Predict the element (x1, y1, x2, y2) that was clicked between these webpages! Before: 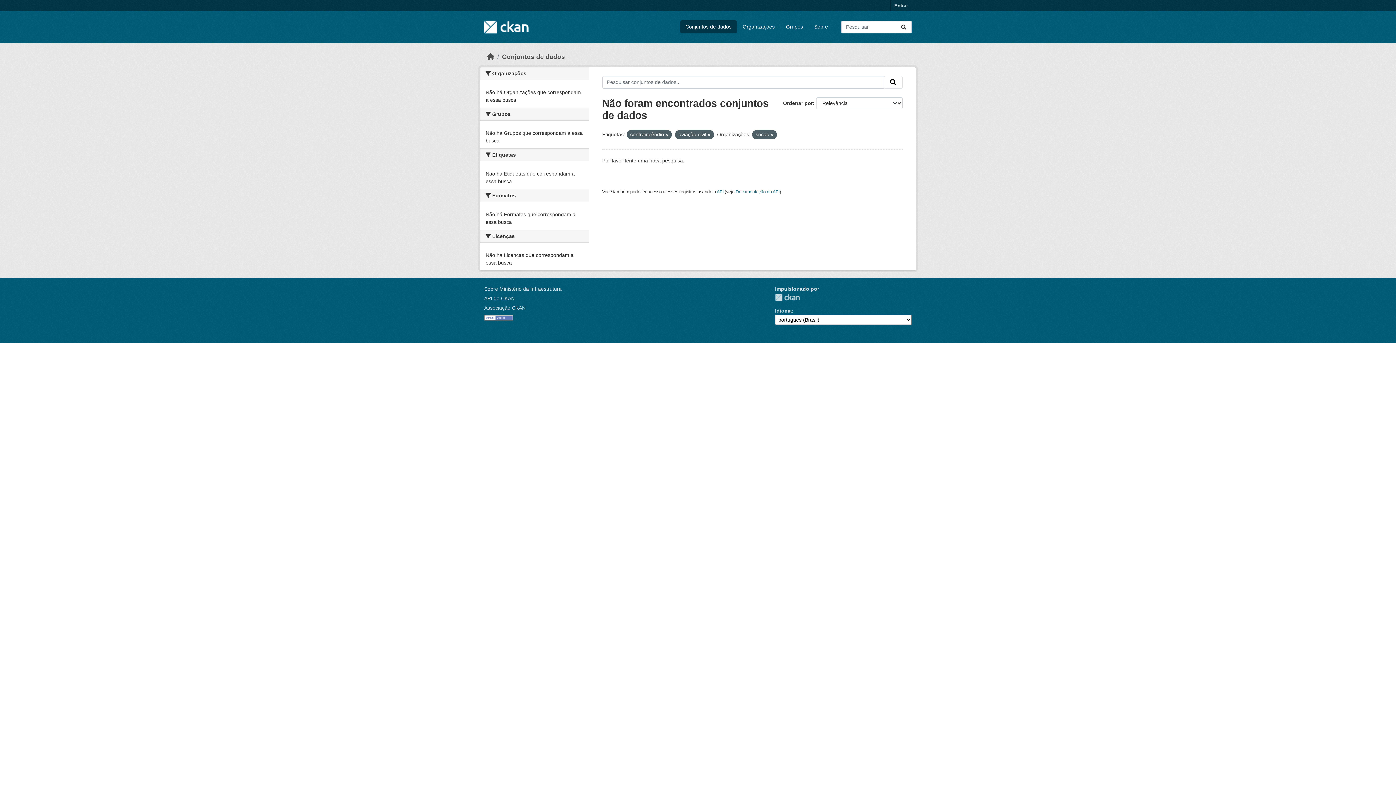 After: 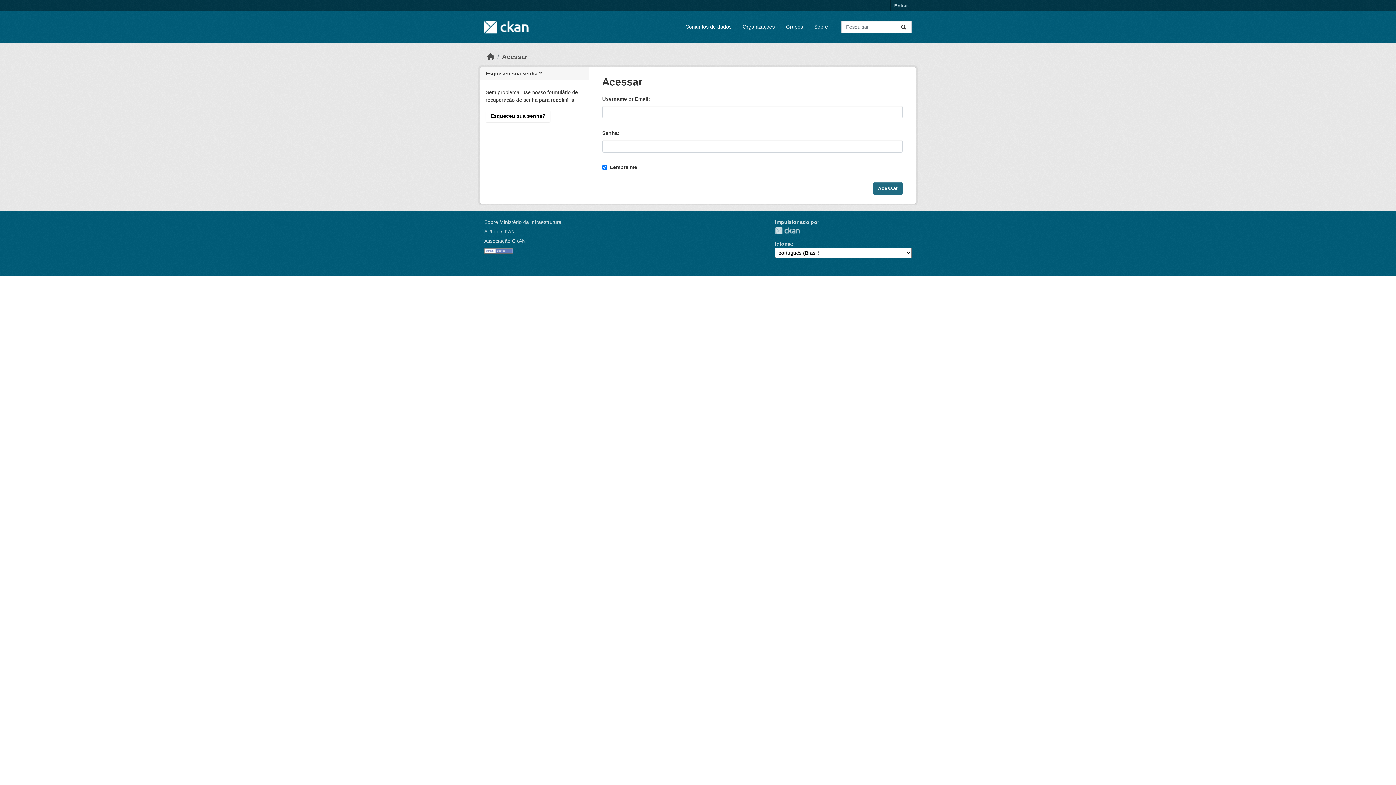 Action: label: Entrar bbox: (890, 0, 912, 11)